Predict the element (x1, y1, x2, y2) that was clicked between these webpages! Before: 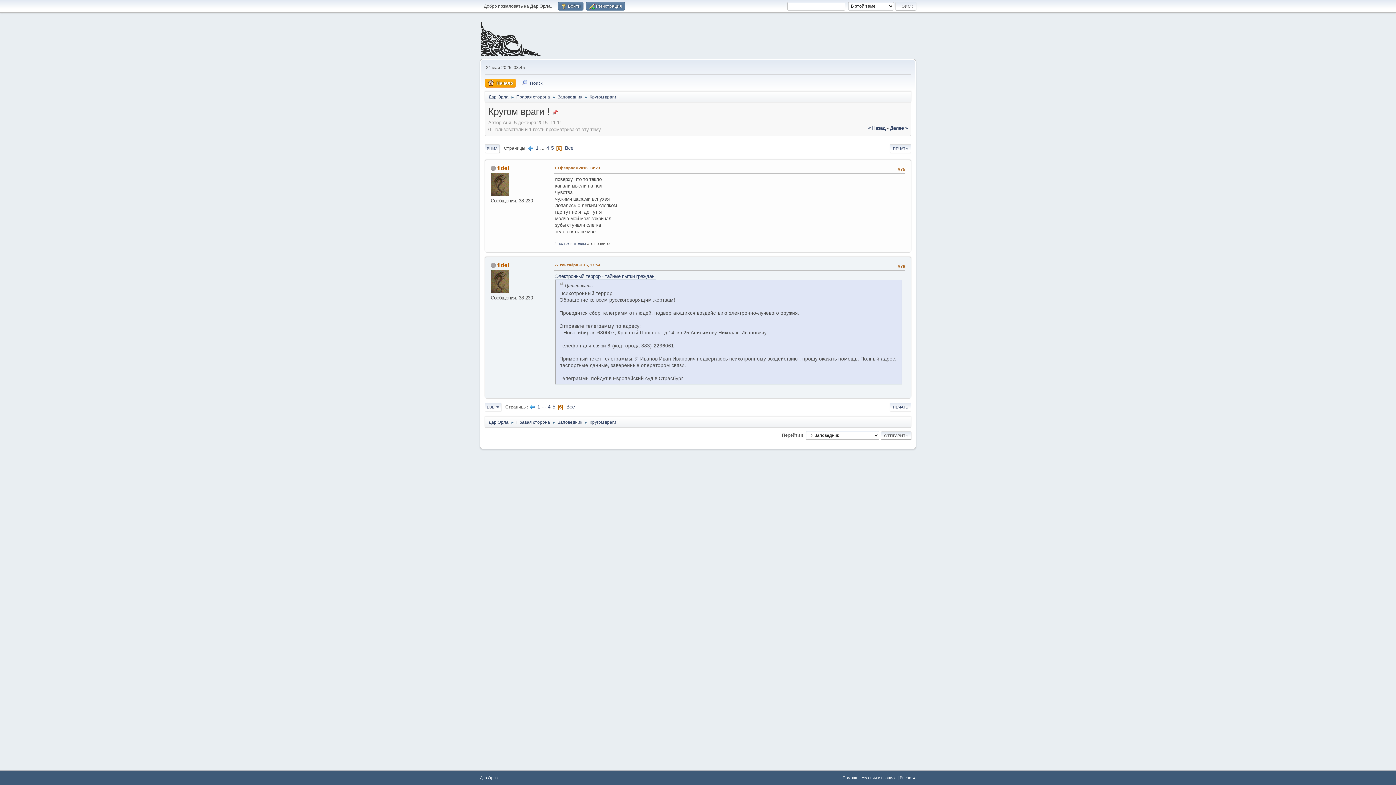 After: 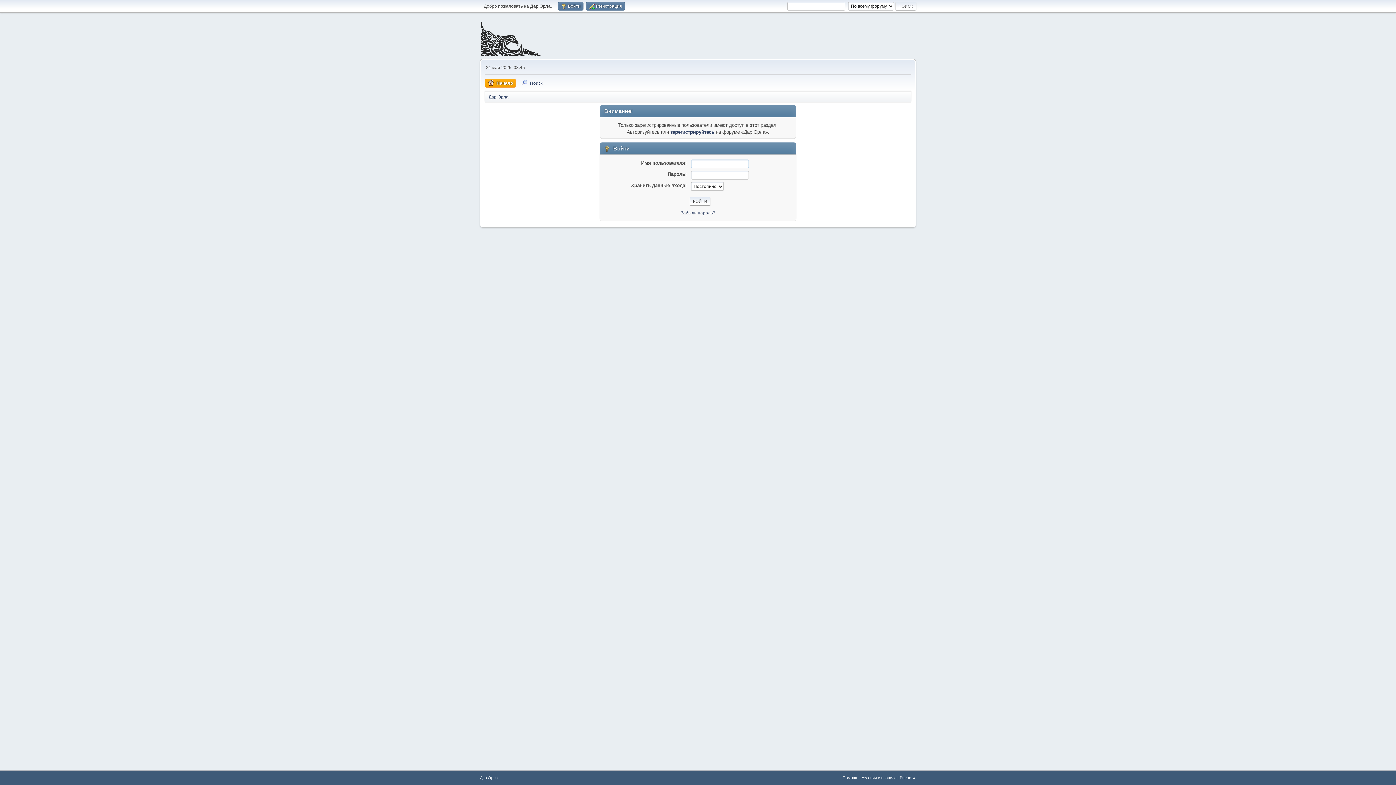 Action: bbox: (490, 278, 509, 283)